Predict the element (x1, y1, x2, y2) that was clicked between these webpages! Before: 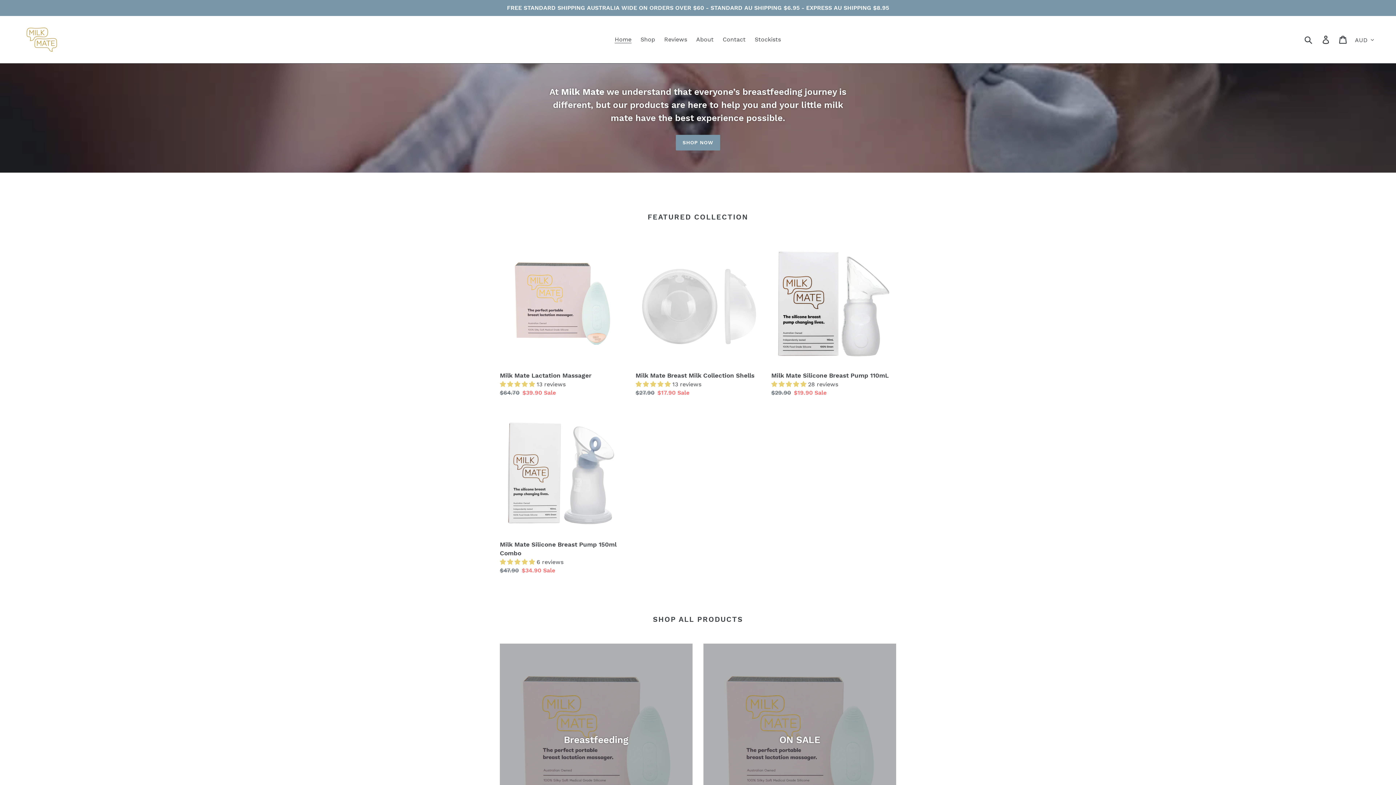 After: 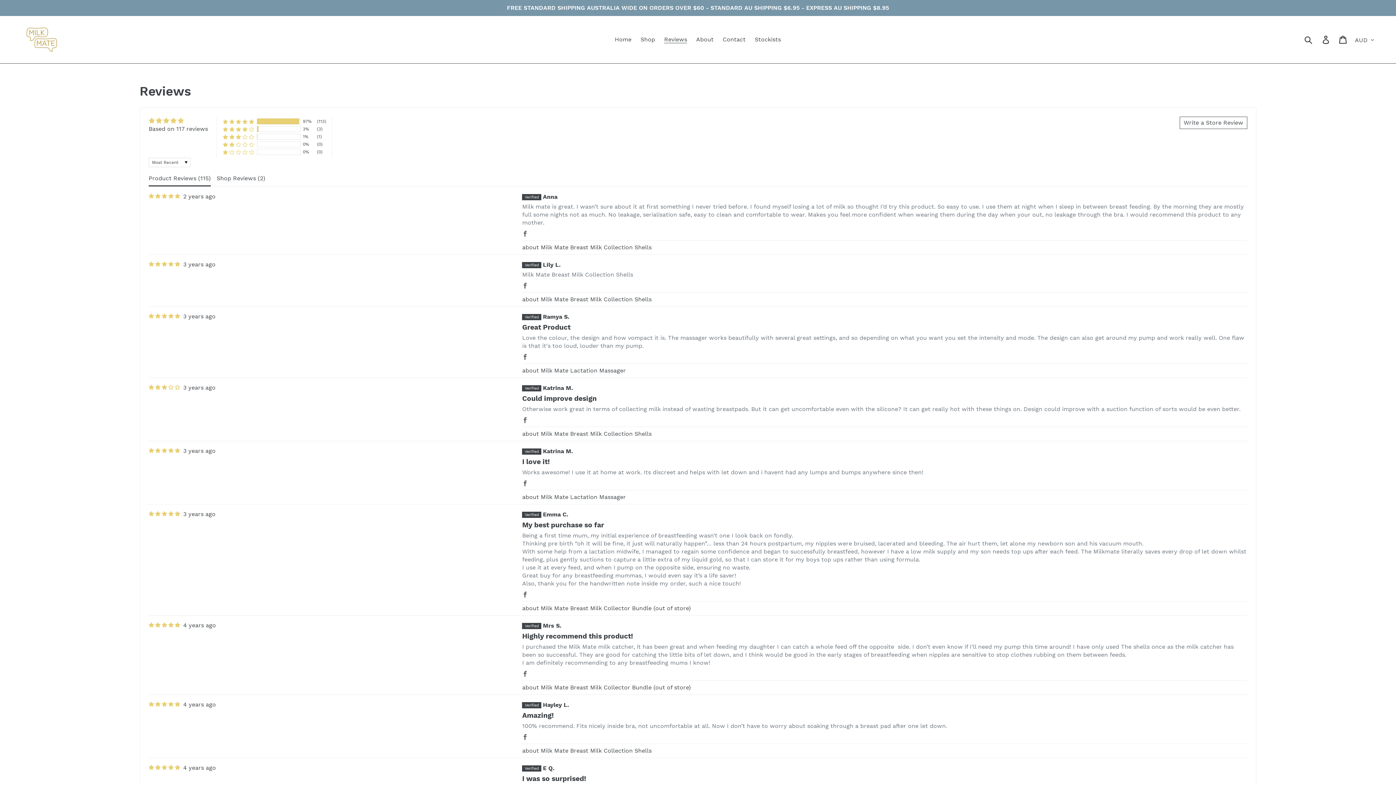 Action: bbox: (660, 34, 690, 45) label: Reviews